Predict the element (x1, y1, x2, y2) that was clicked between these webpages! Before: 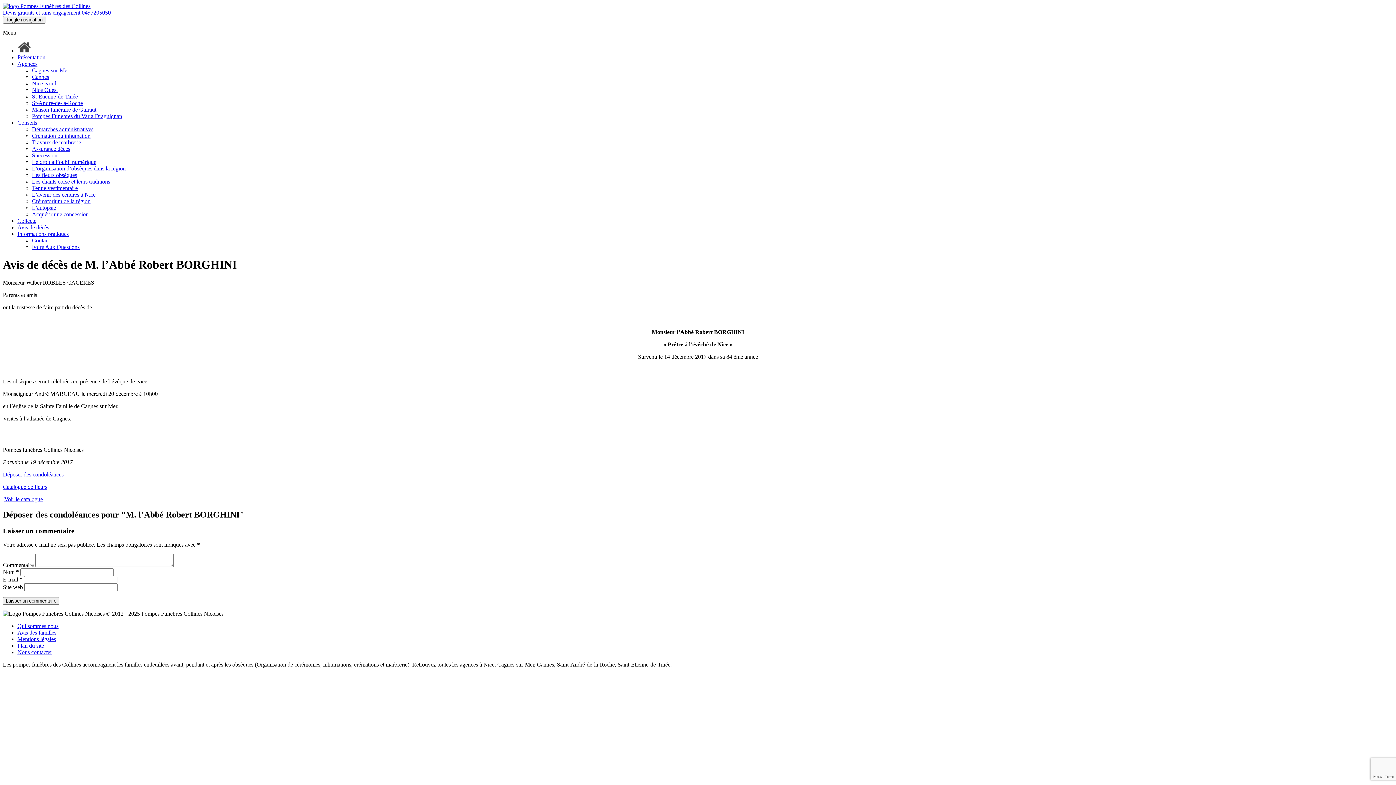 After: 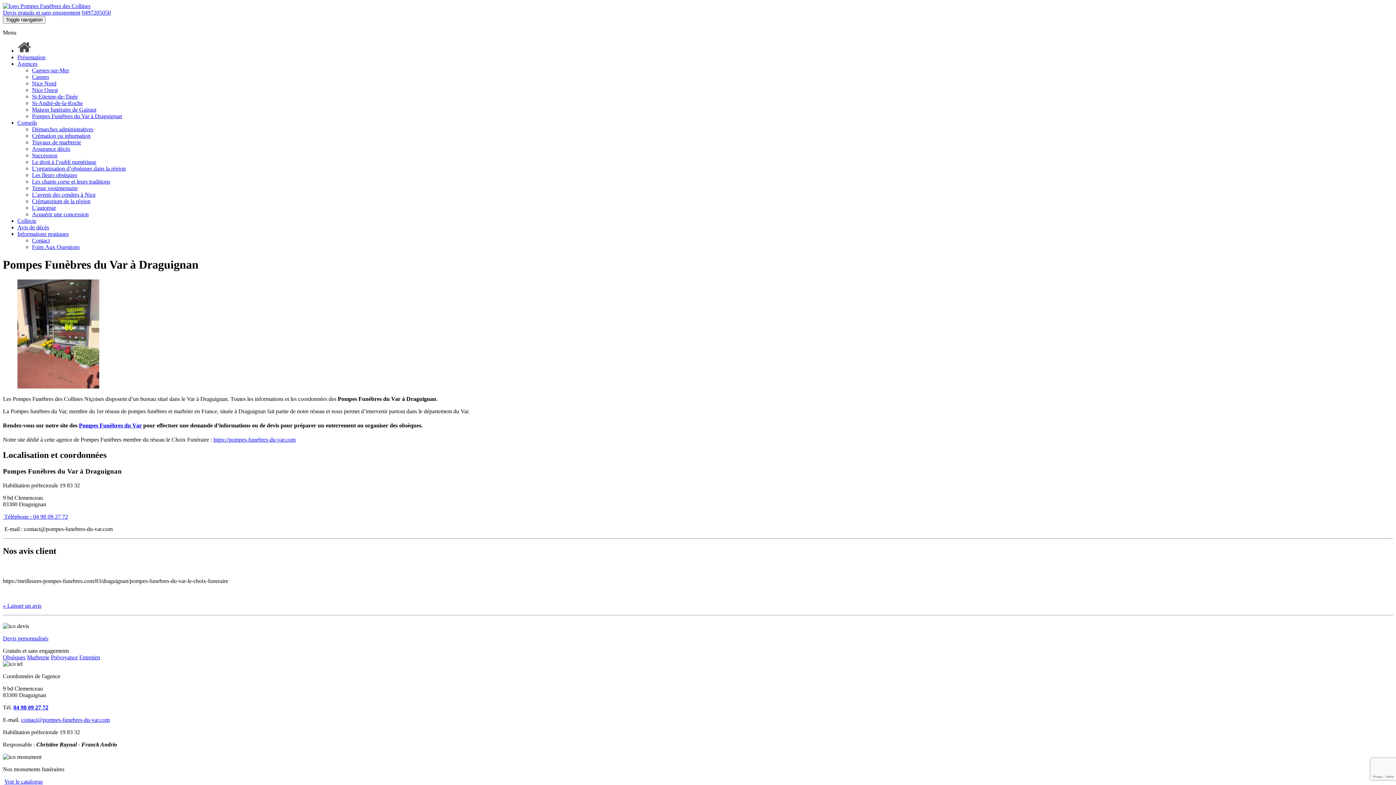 Action: bbox: (32, 113, 122, 119) label: Pompes Funèbres du Var à Draguignan